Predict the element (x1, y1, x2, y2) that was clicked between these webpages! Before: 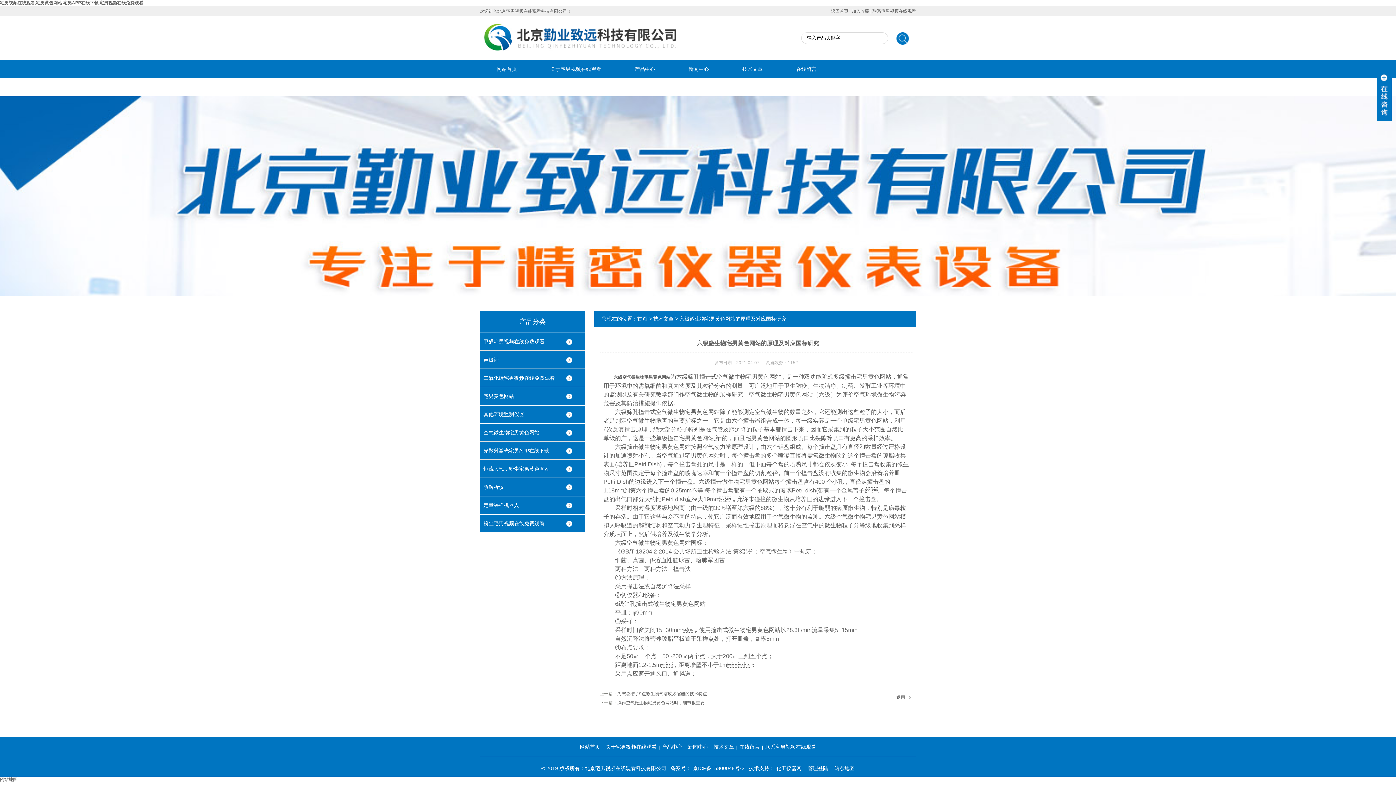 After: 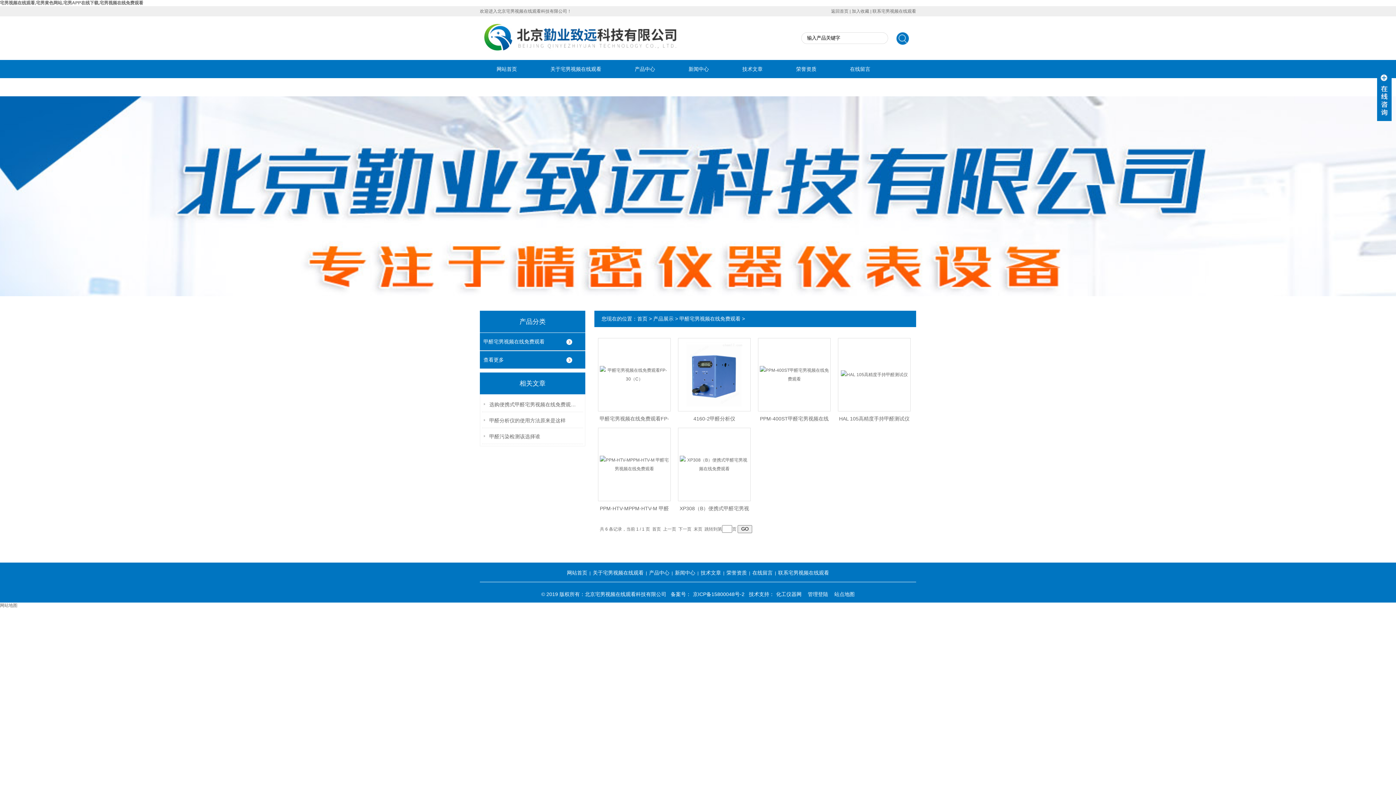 Action: bbox: (480, 333, 585, 350) label: 甲醛宅男视频在线免费观看